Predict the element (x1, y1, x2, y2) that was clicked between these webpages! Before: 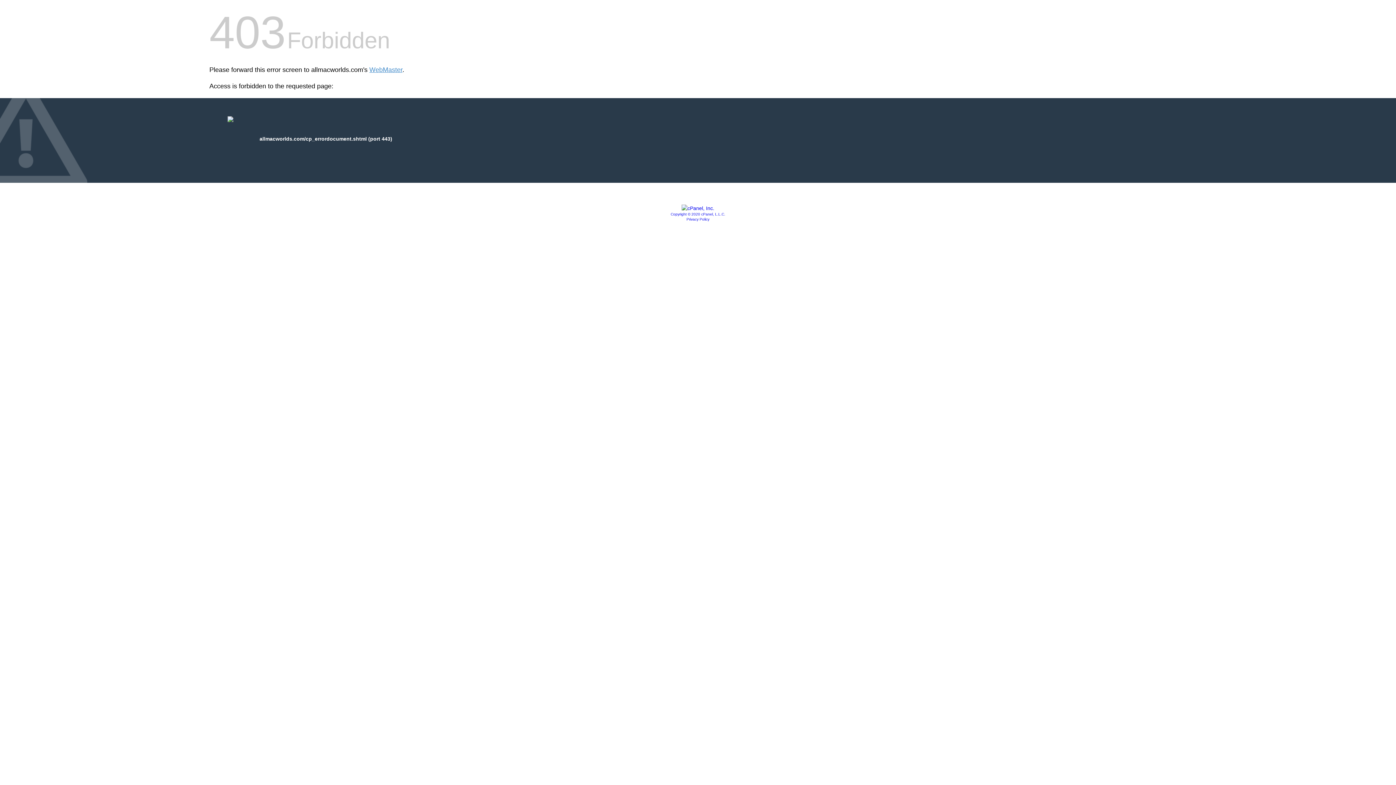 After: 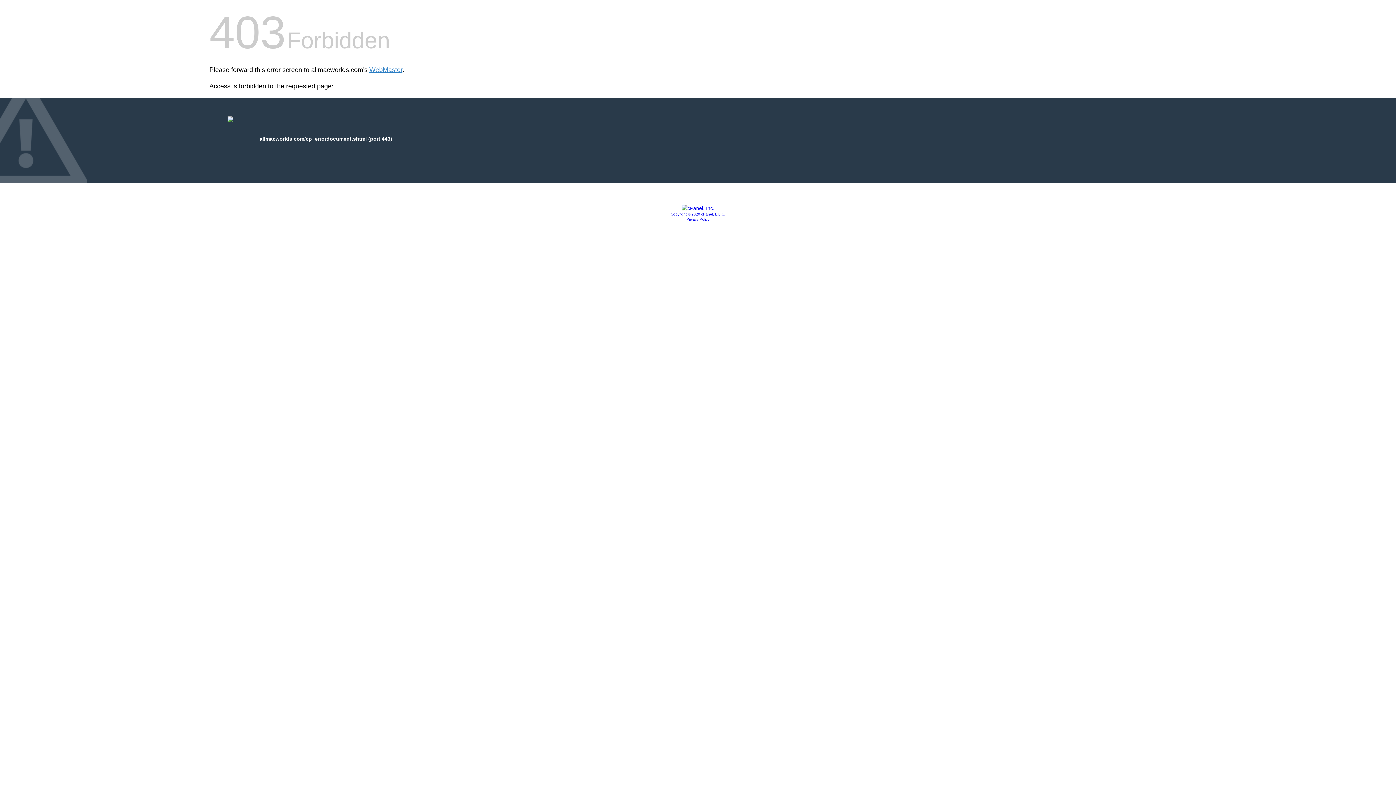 Action: bbox: (686, 217, 709, 221) label: Privacy Policy